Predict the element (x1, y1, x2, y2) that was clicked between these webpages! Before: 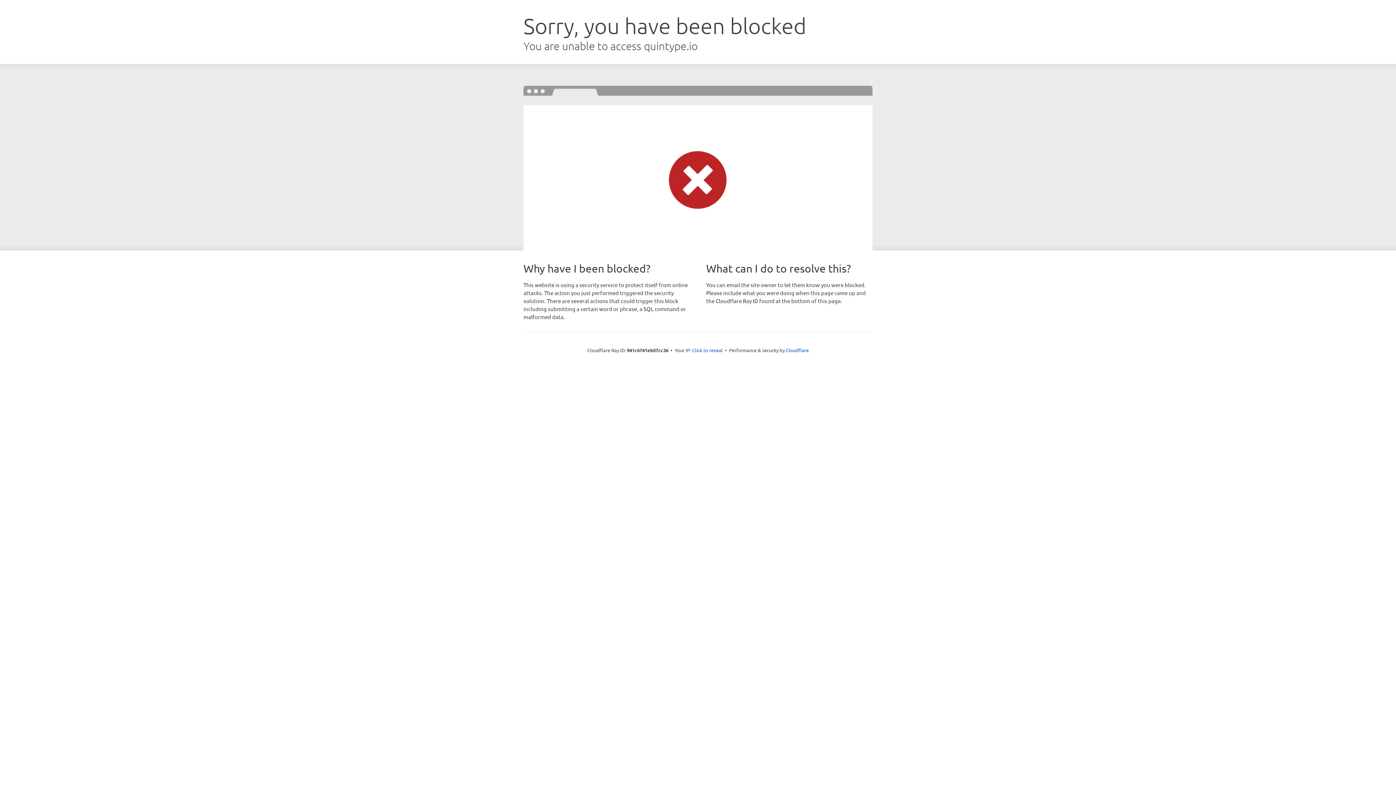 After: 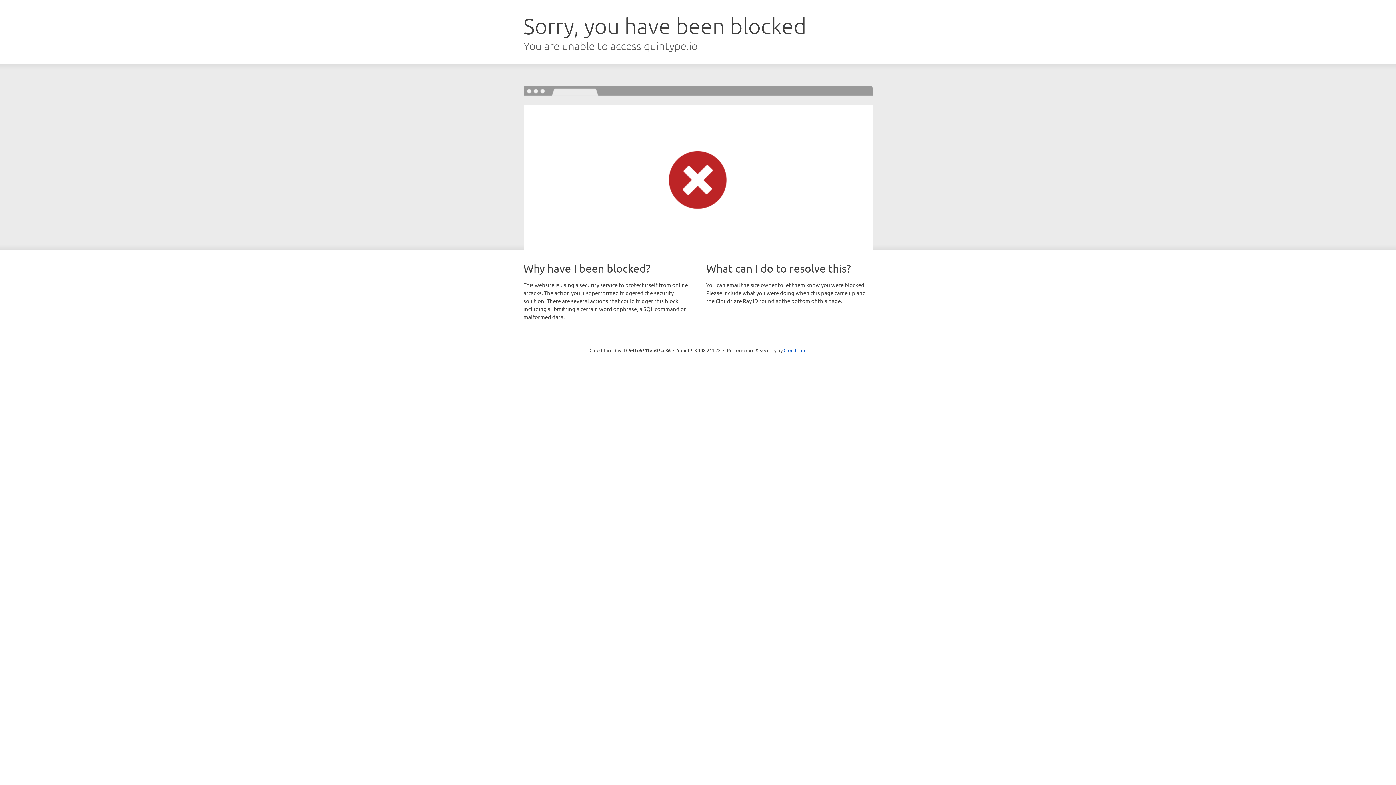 Action: bbox: (692, 346, 722, 353) label: Click to reveal